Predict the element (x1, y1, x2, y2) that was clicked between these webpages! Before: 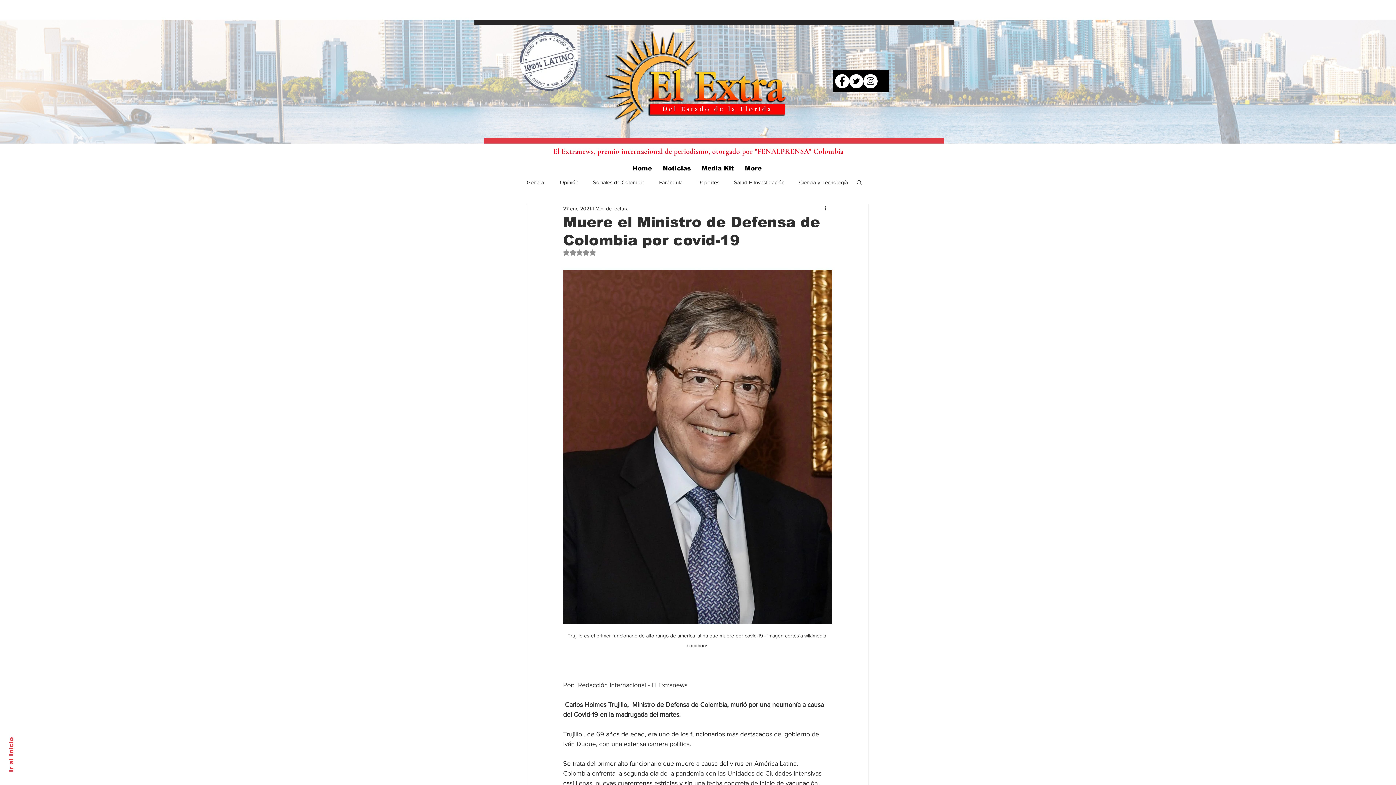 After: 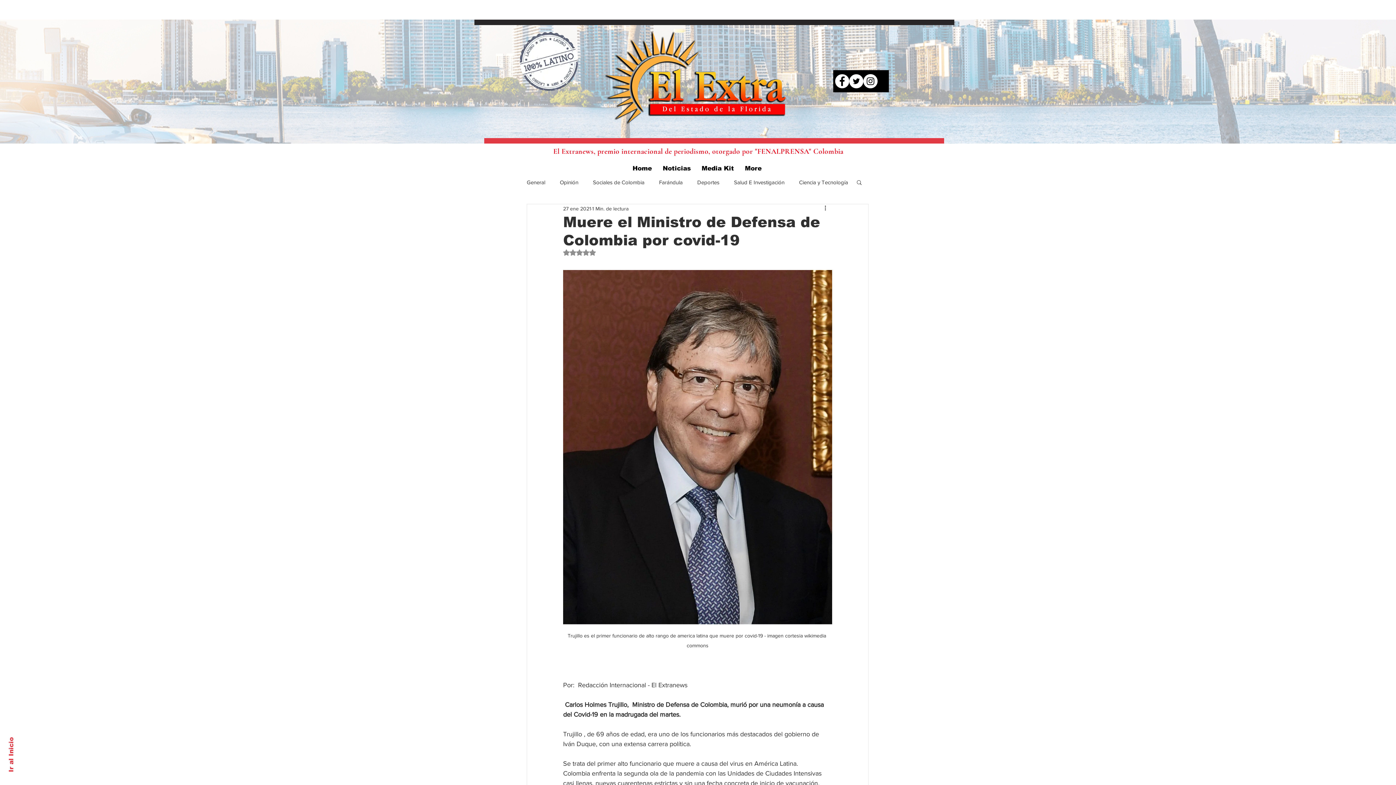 Action: bbox: (856, 179, 862, 185) label: Buscar